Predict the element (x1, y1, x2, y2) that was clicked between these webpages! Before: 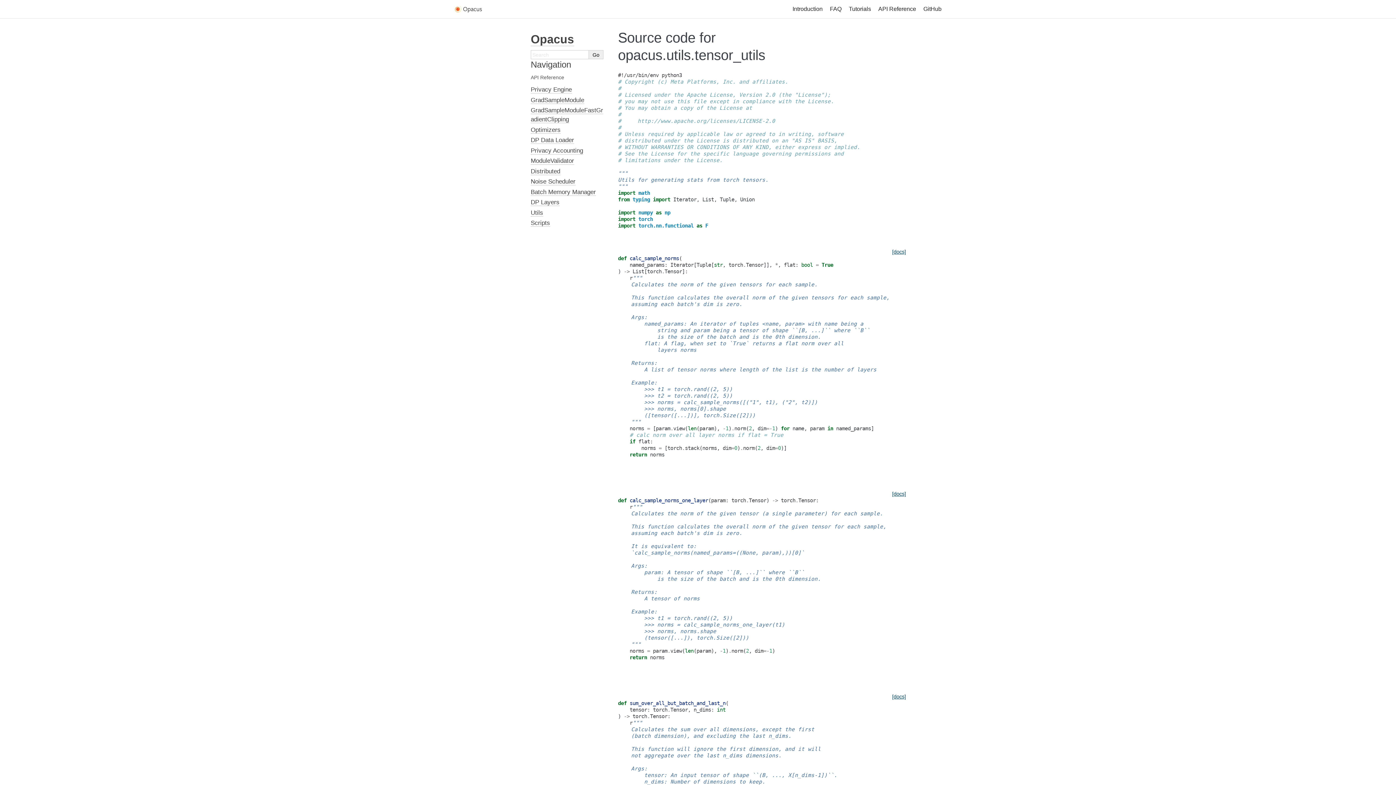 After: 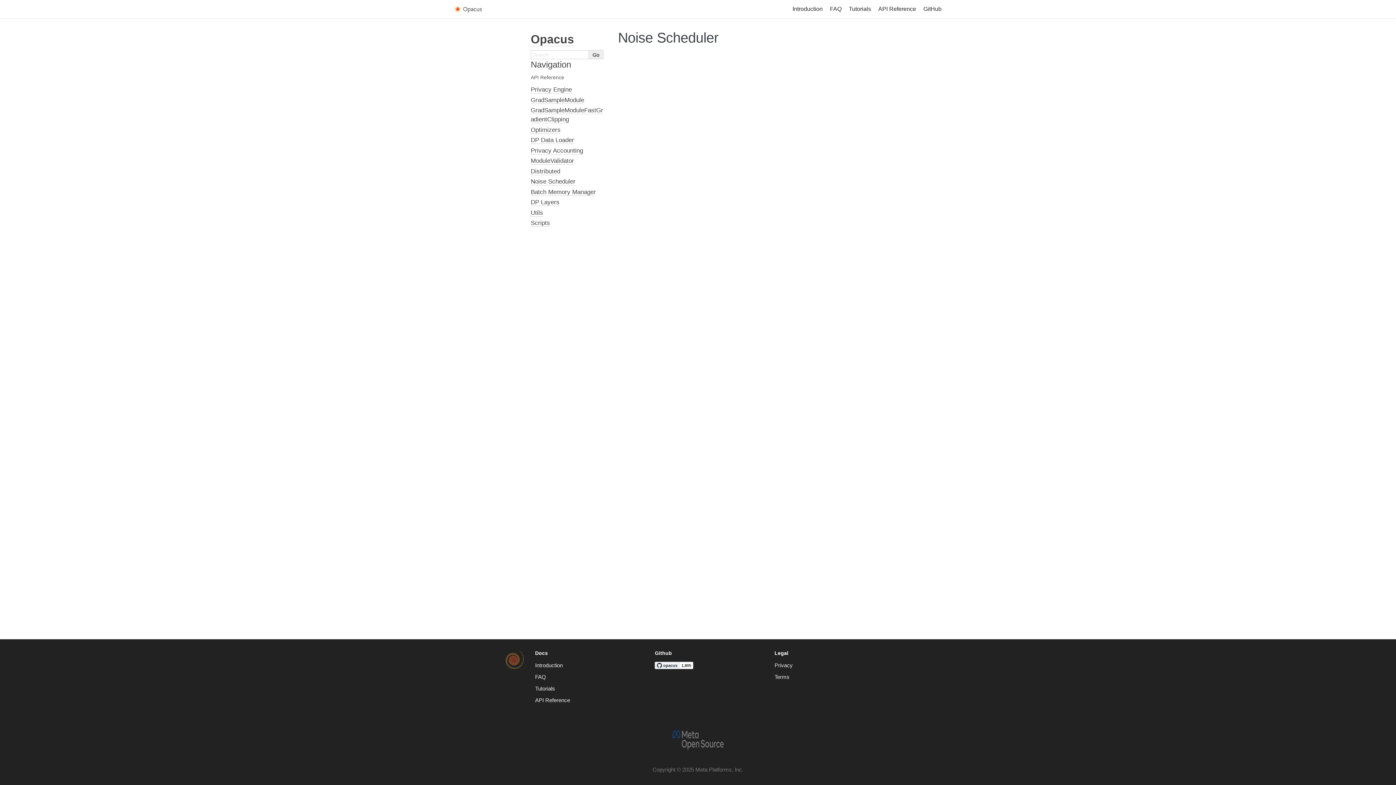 Action: label: Noise Scheduler bbox: (530, 178, 575, 185)